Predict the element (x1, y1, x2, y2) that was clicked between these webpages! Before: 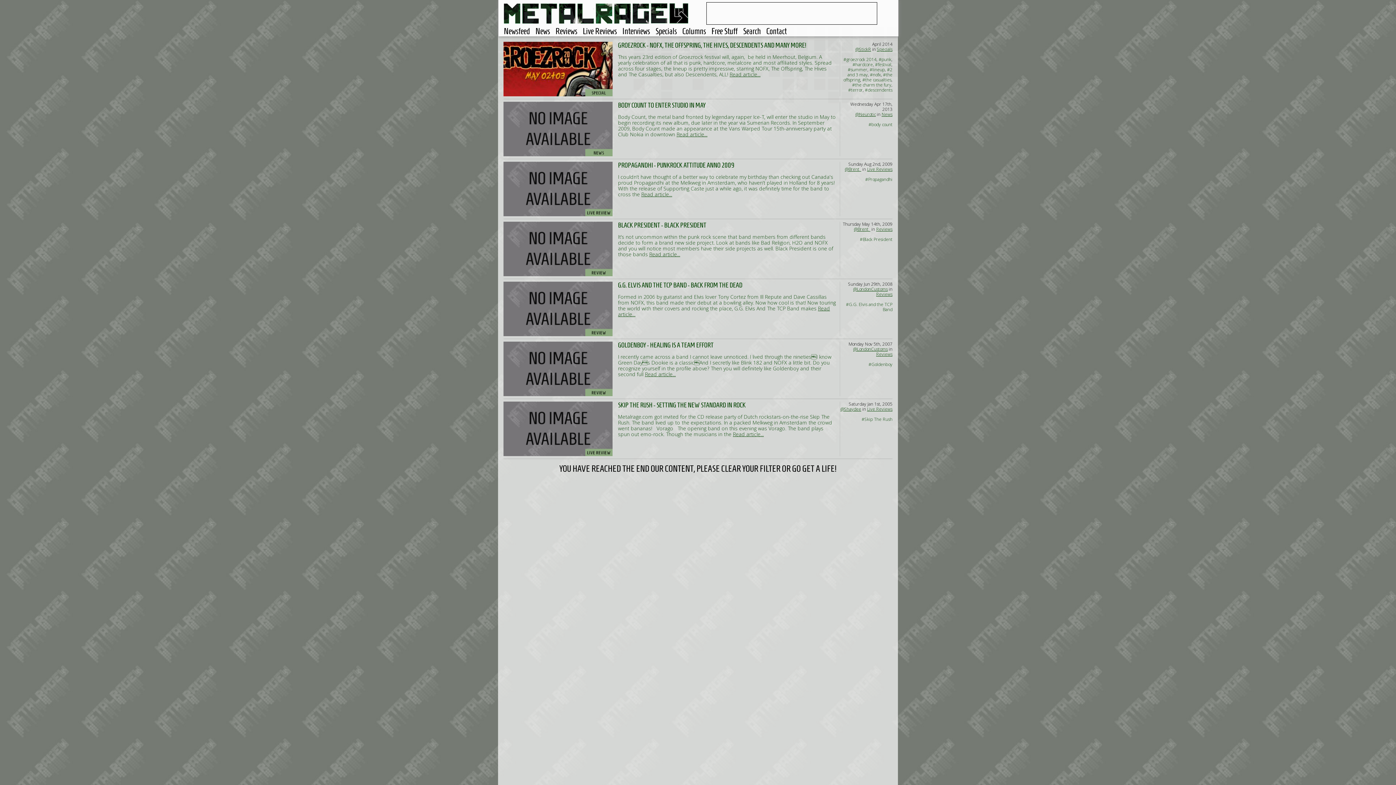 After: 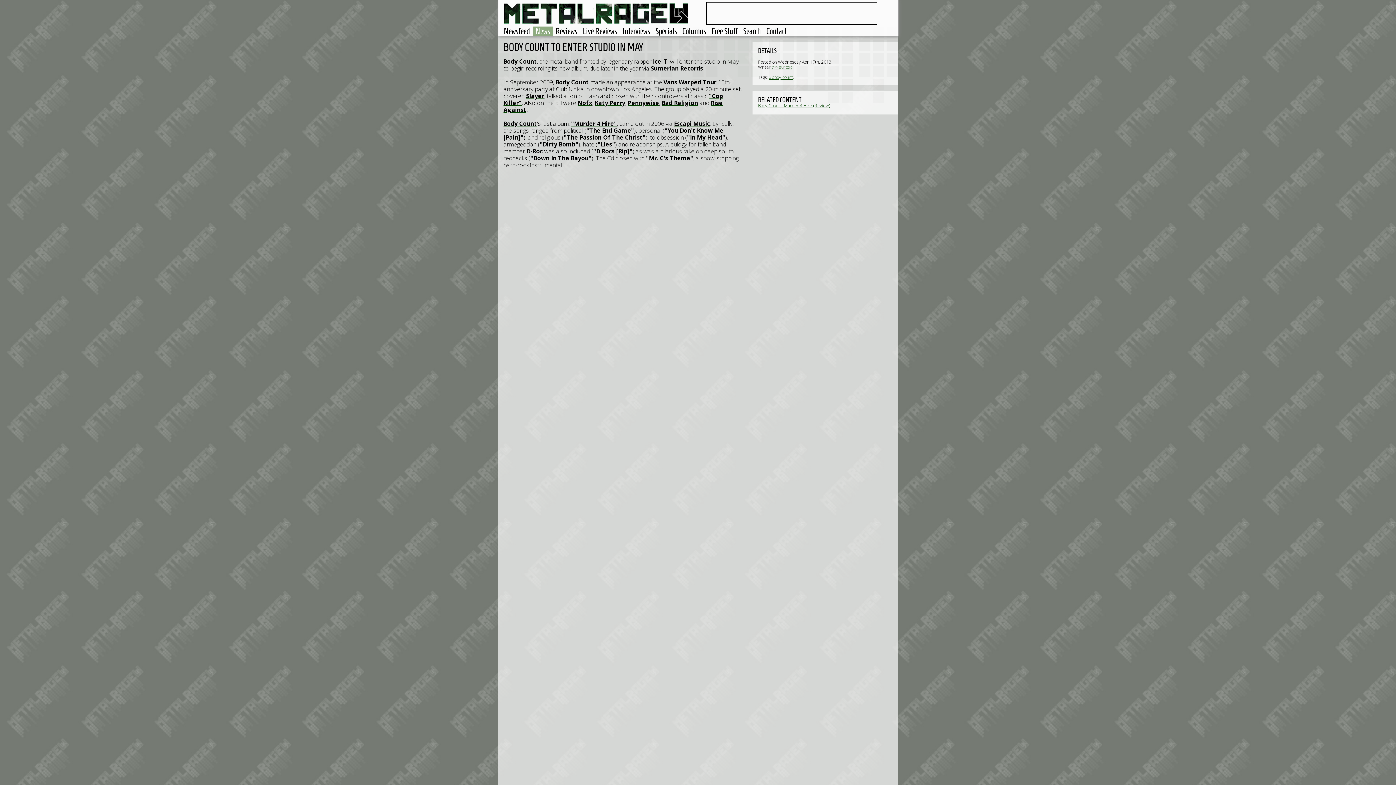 Action: bbox: (503, 125, 612, 131)